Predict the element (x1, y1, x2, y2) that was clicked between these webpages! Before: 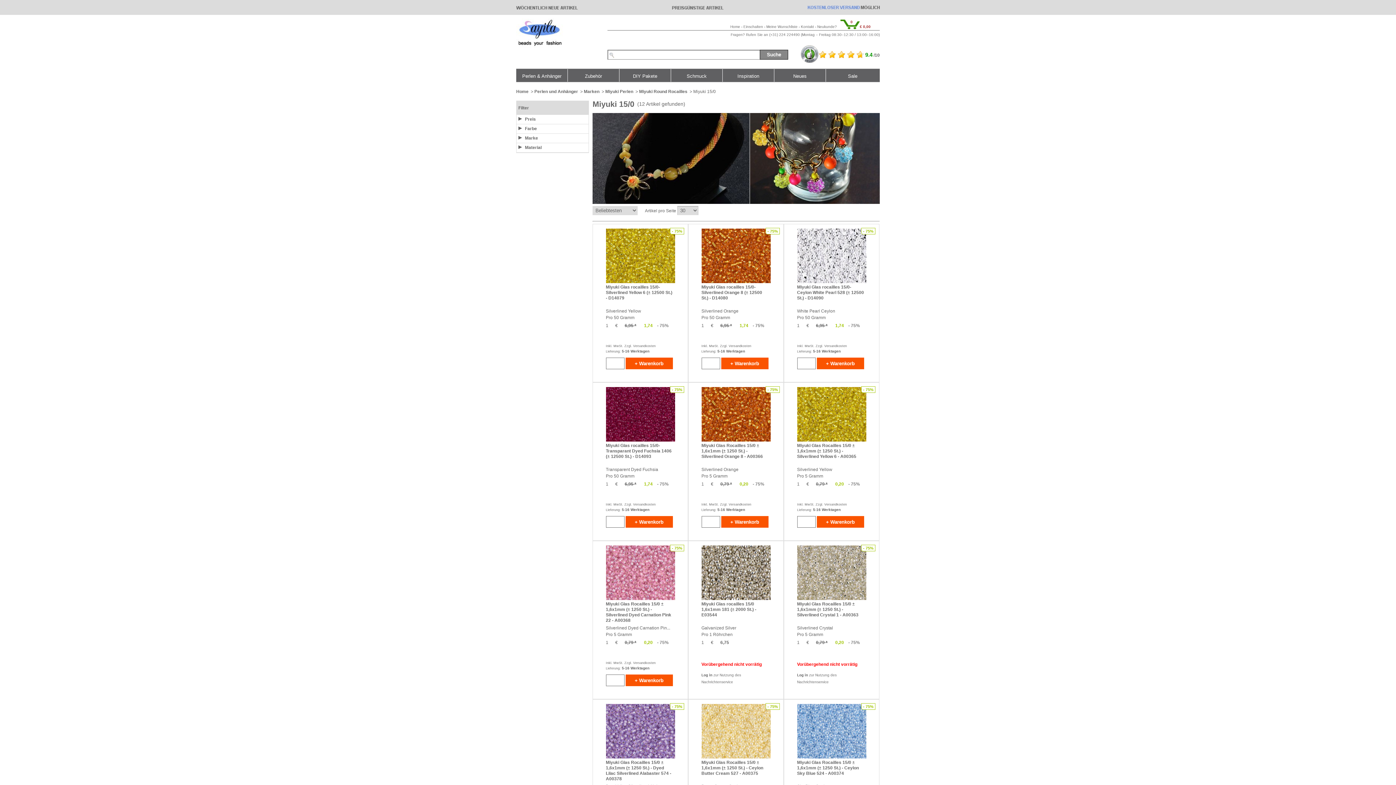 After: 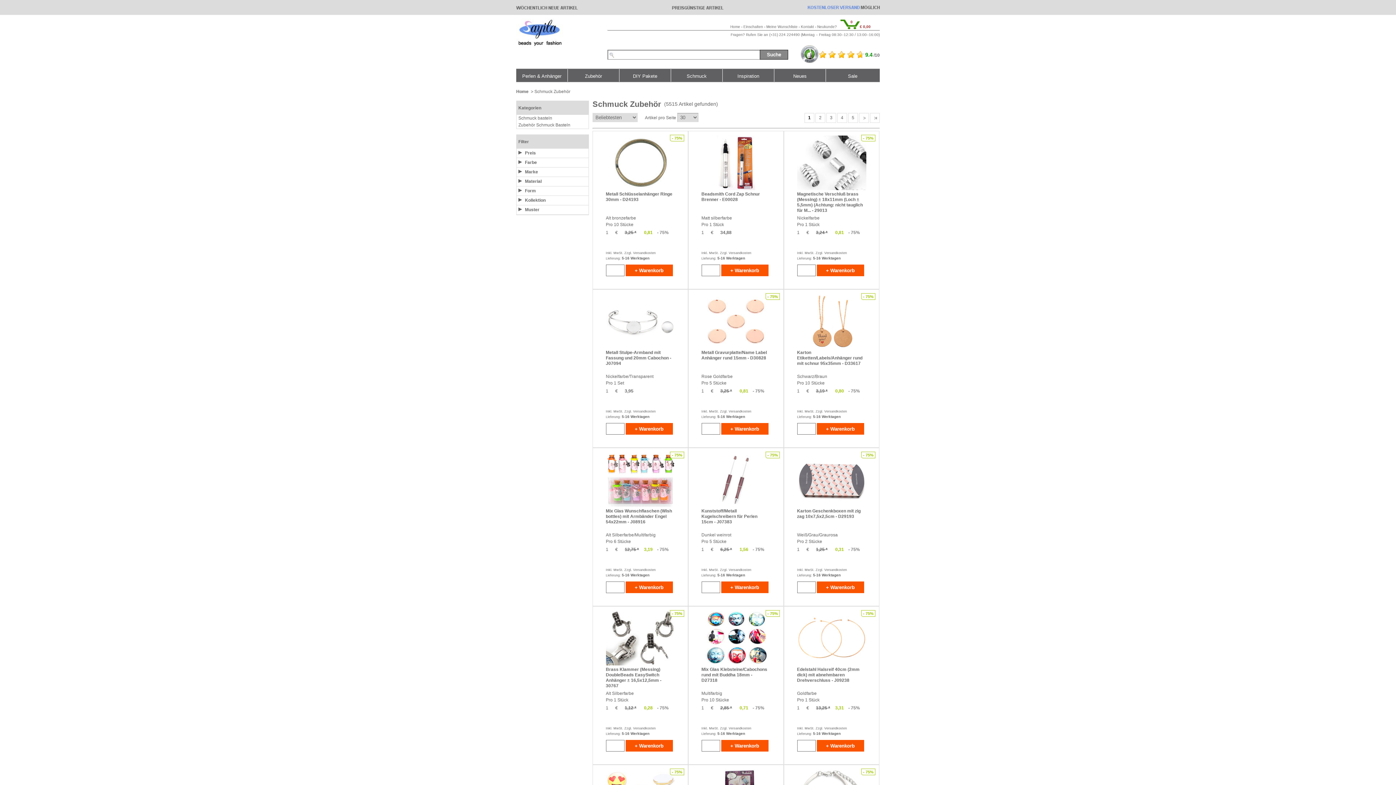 Action: label: Zubehör bbox: (568, 69, 619, 81)